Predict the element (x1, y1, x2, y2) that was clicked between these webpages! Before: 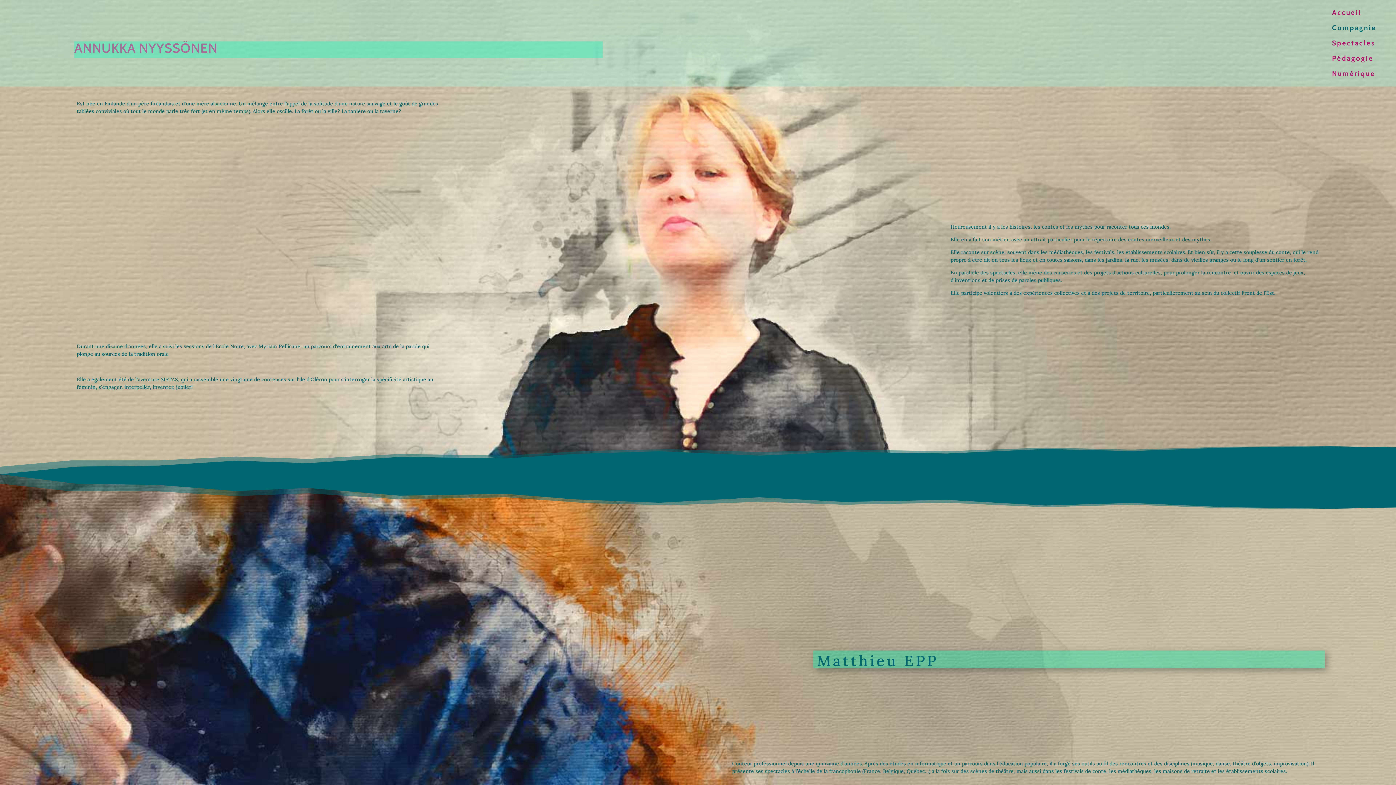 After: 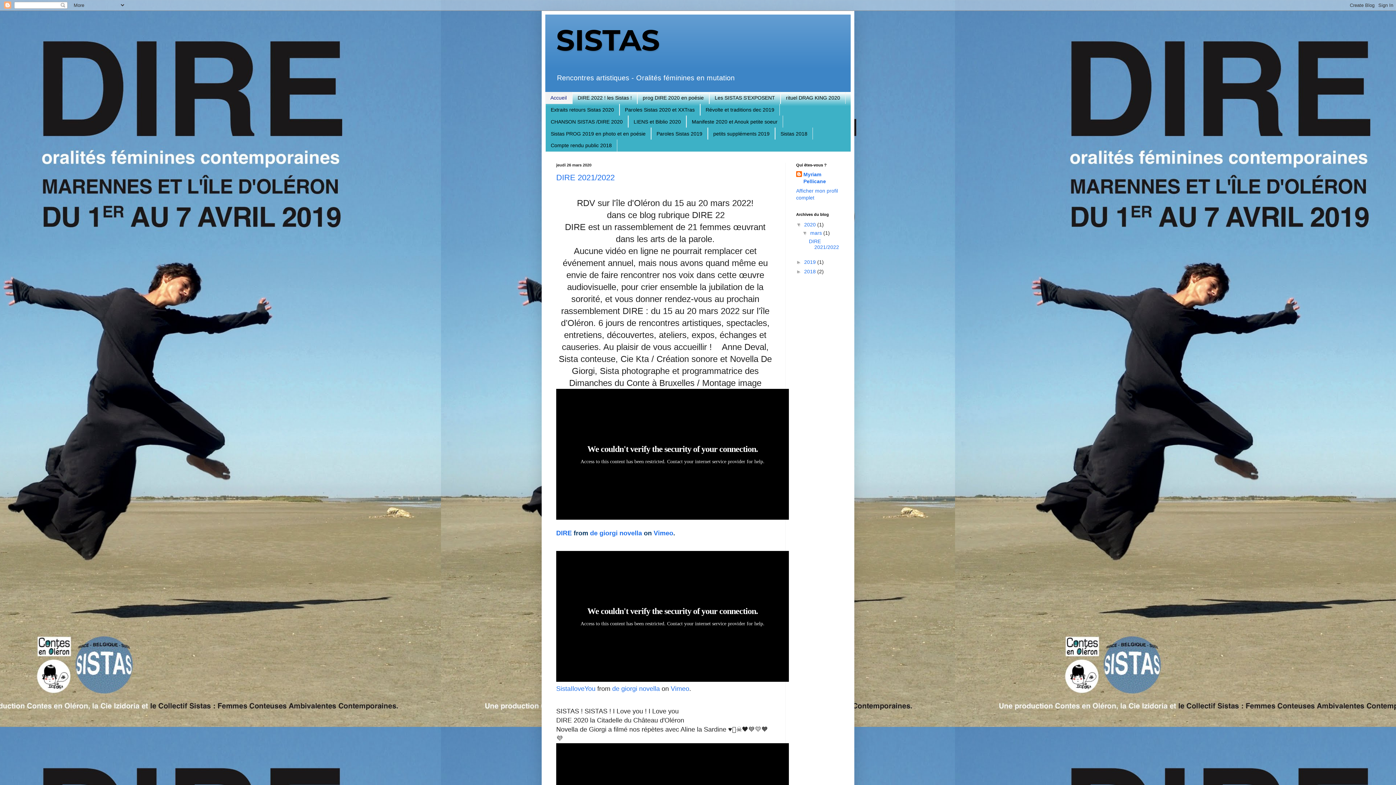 Action: bbox: (160, 376, 177, 382) label: SISTAS